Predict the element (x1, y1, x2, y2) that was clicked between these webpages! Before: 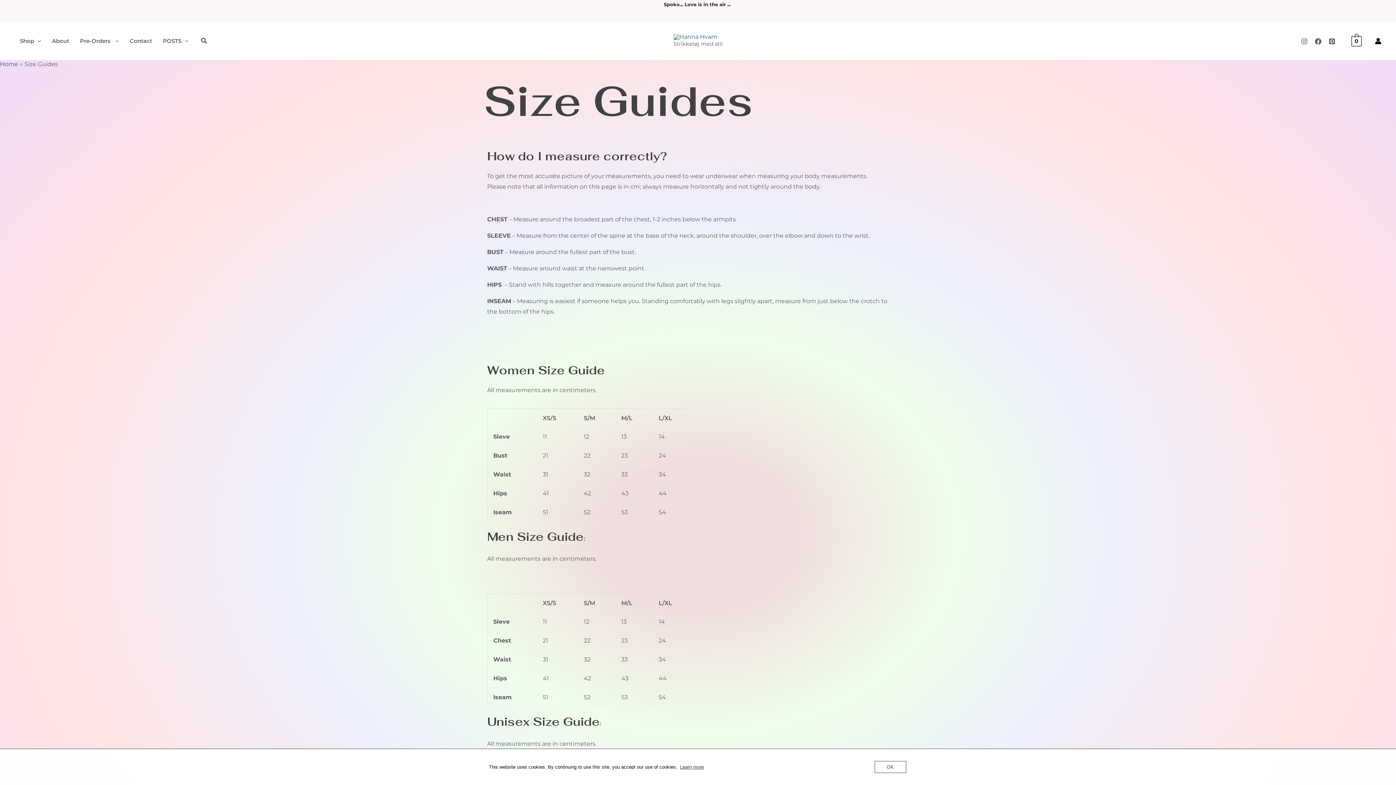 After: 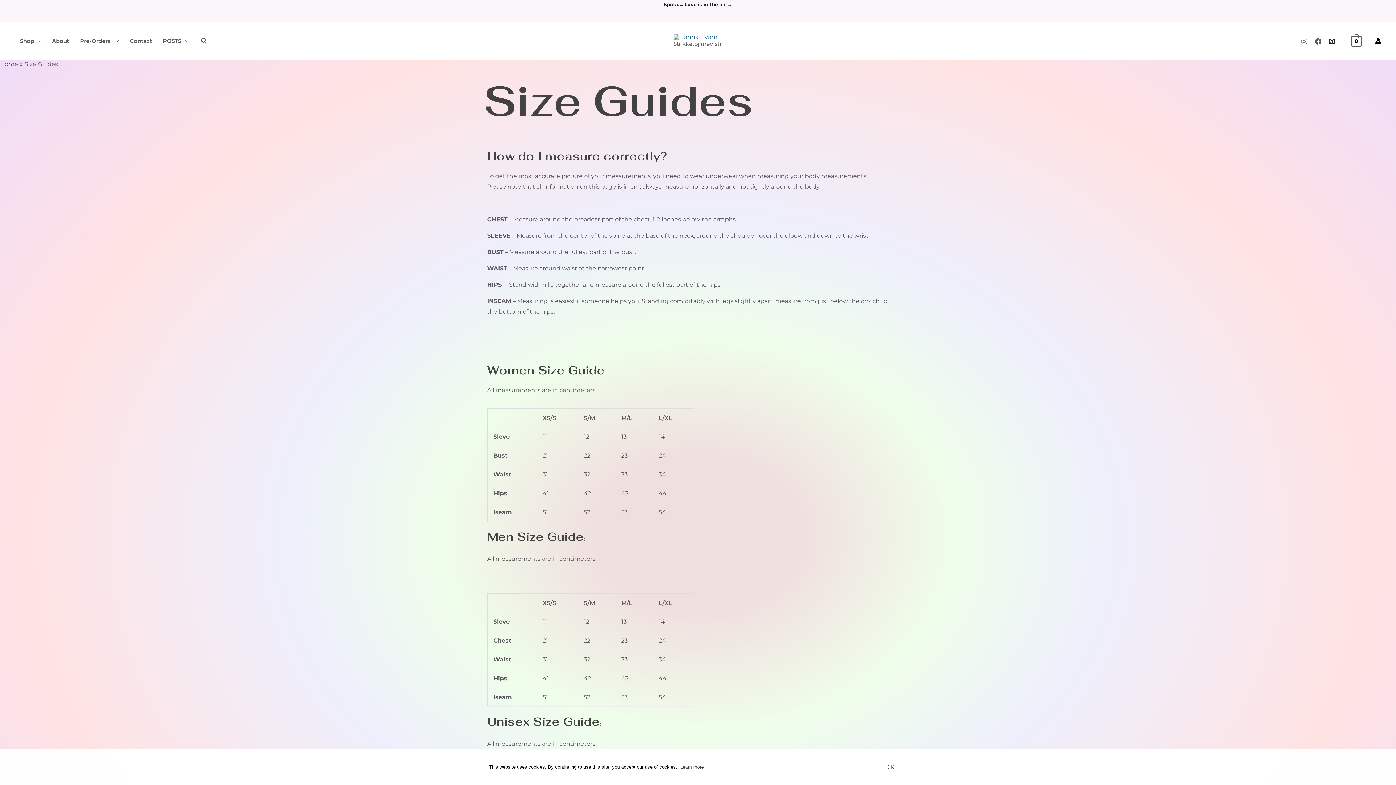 Action: label: Pinterest bbox: (1329, 38, 1335, 44)